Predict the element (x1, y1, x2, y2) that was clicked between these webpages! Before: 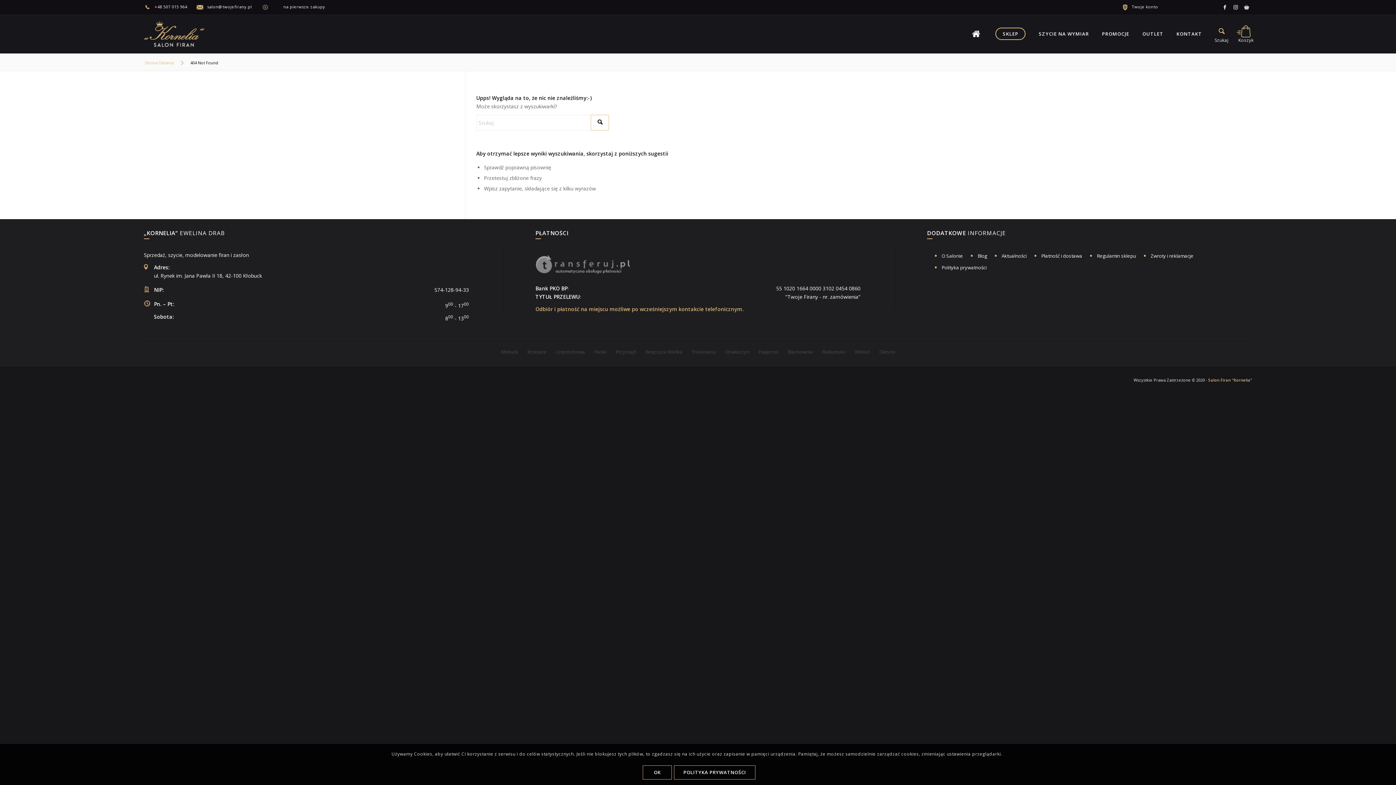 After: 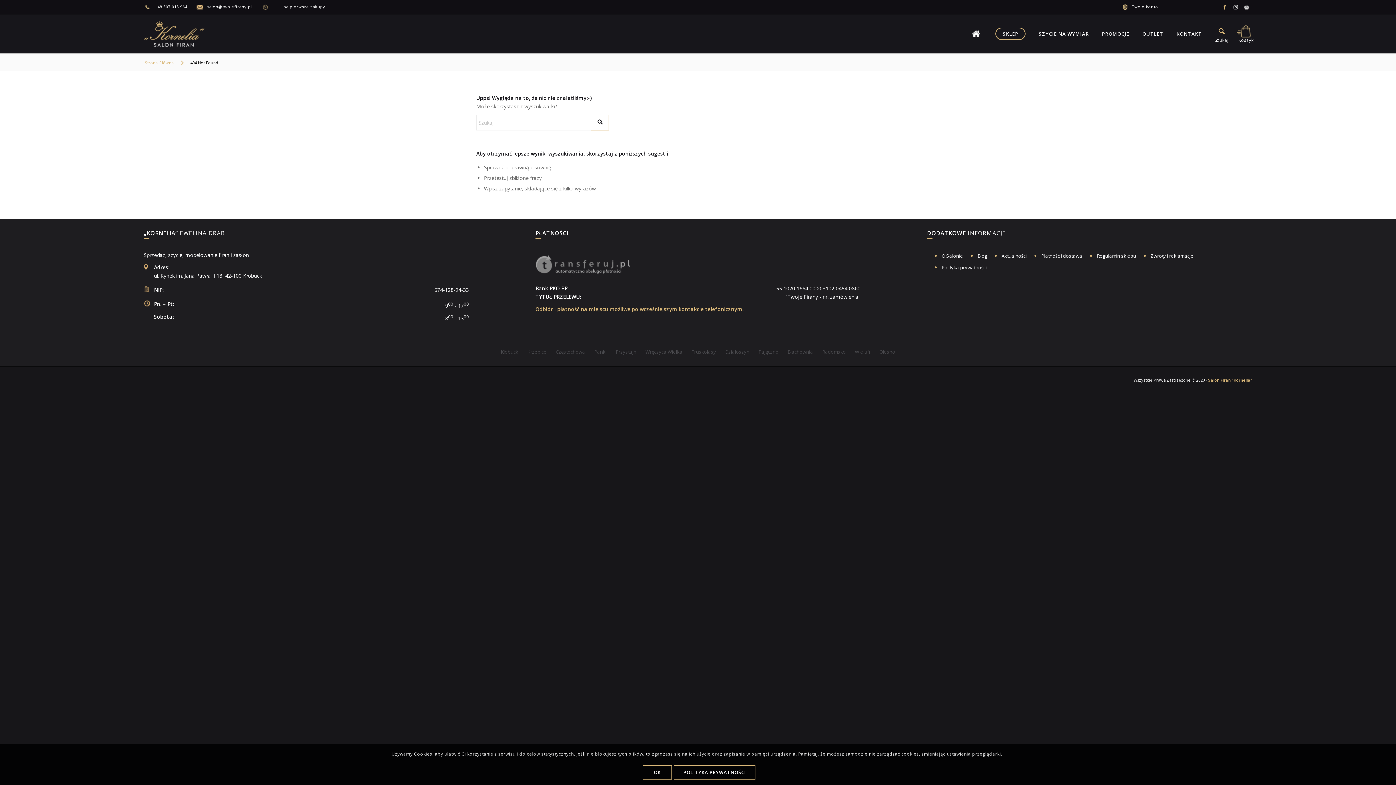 Action: label: Link to Facebook bbox: (1219, 0, 1230, 14)